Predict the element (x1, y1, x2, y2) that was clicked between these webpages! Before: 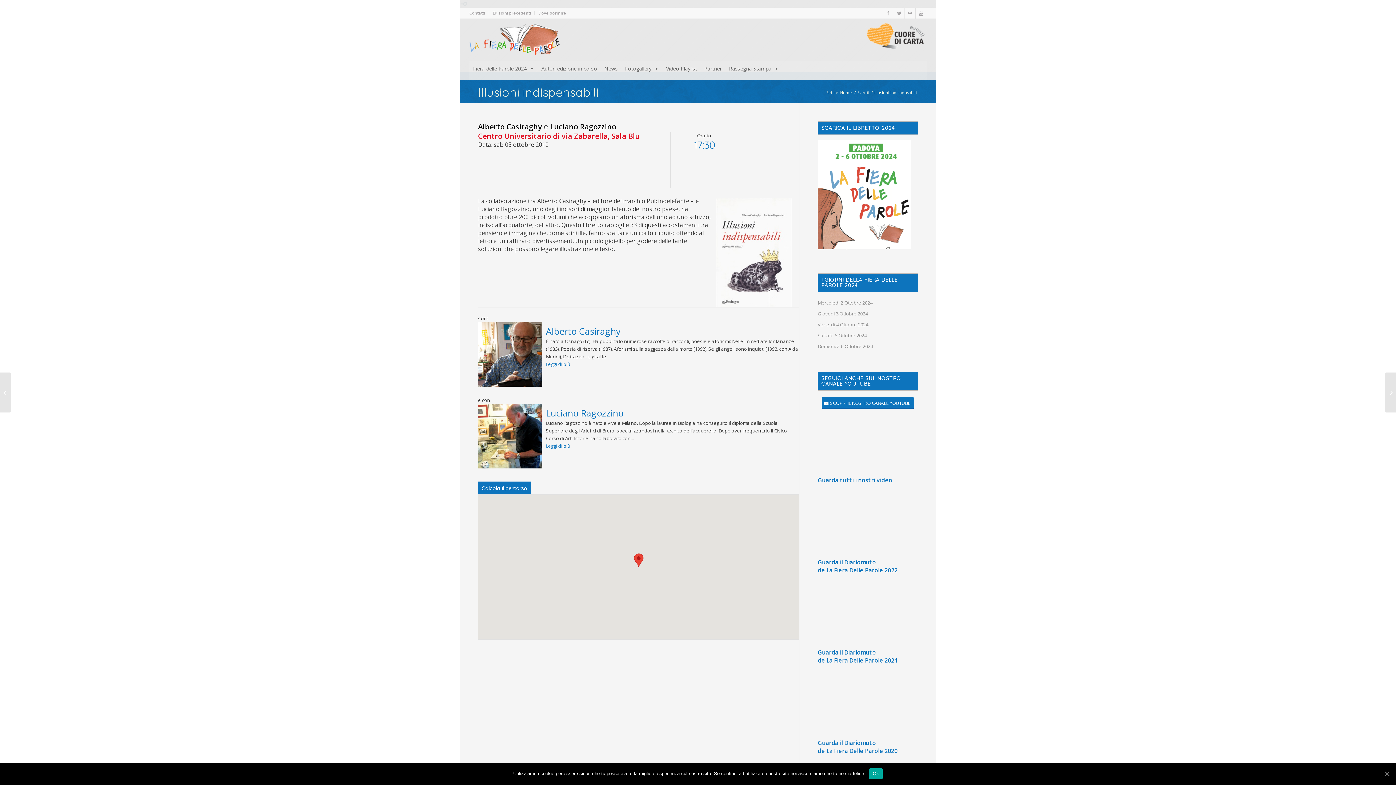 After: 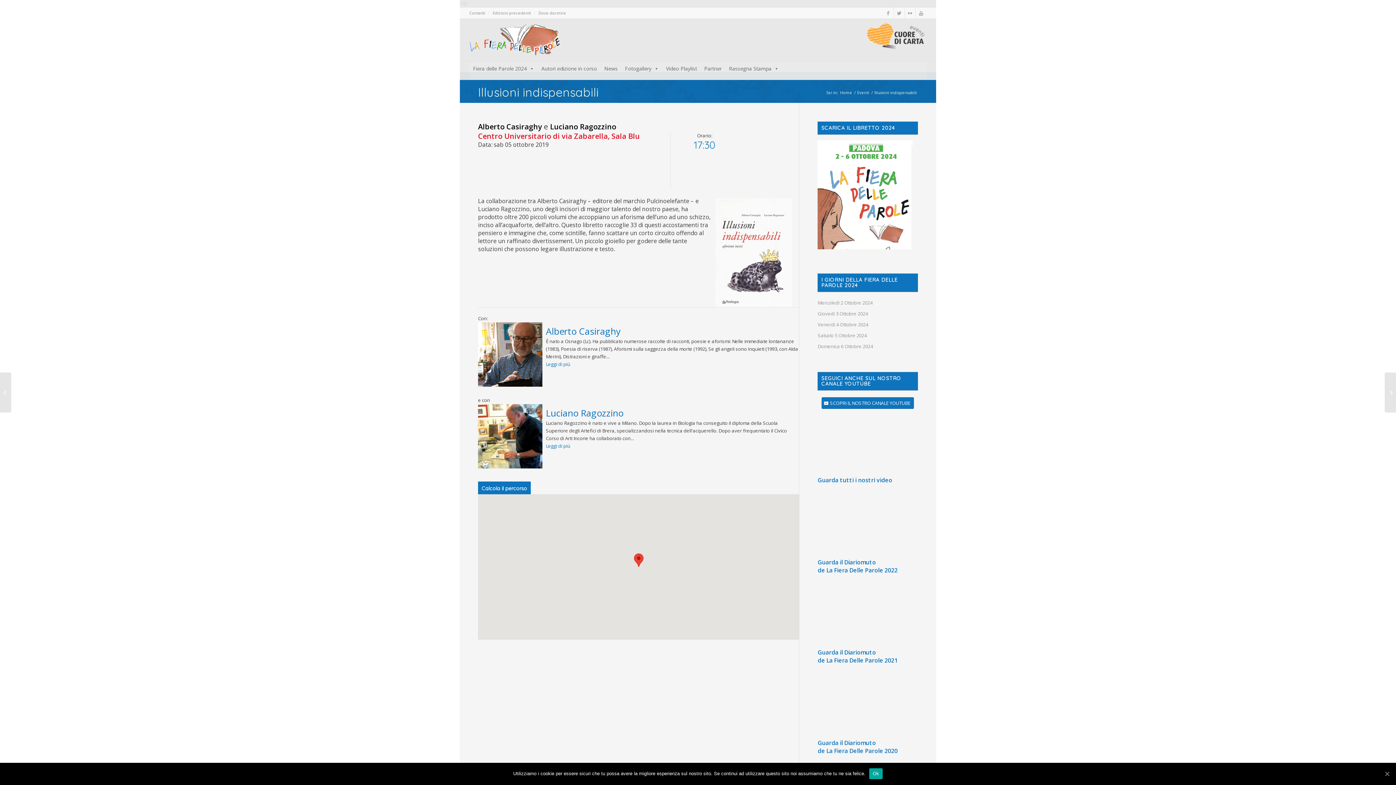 Action: bbox: (817, 244, 911, 250)